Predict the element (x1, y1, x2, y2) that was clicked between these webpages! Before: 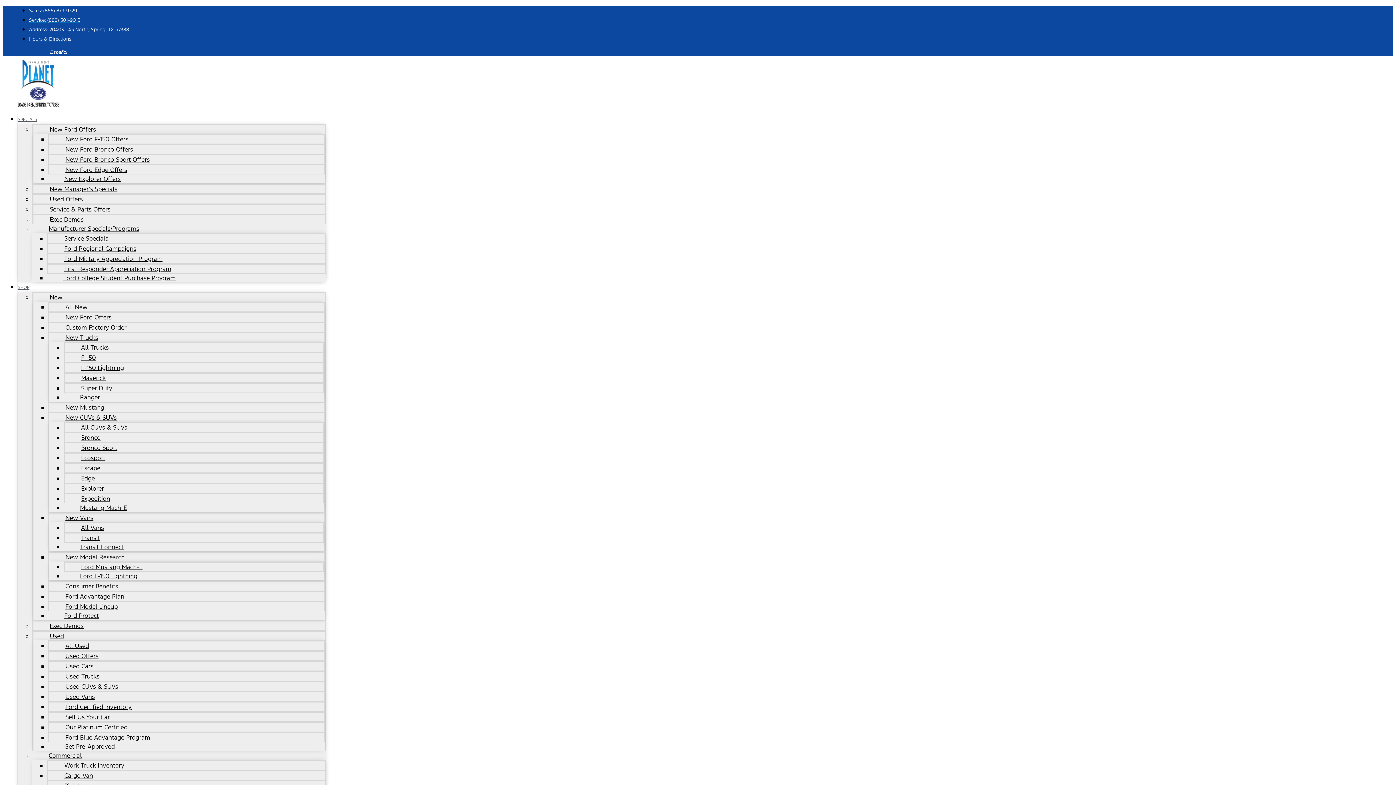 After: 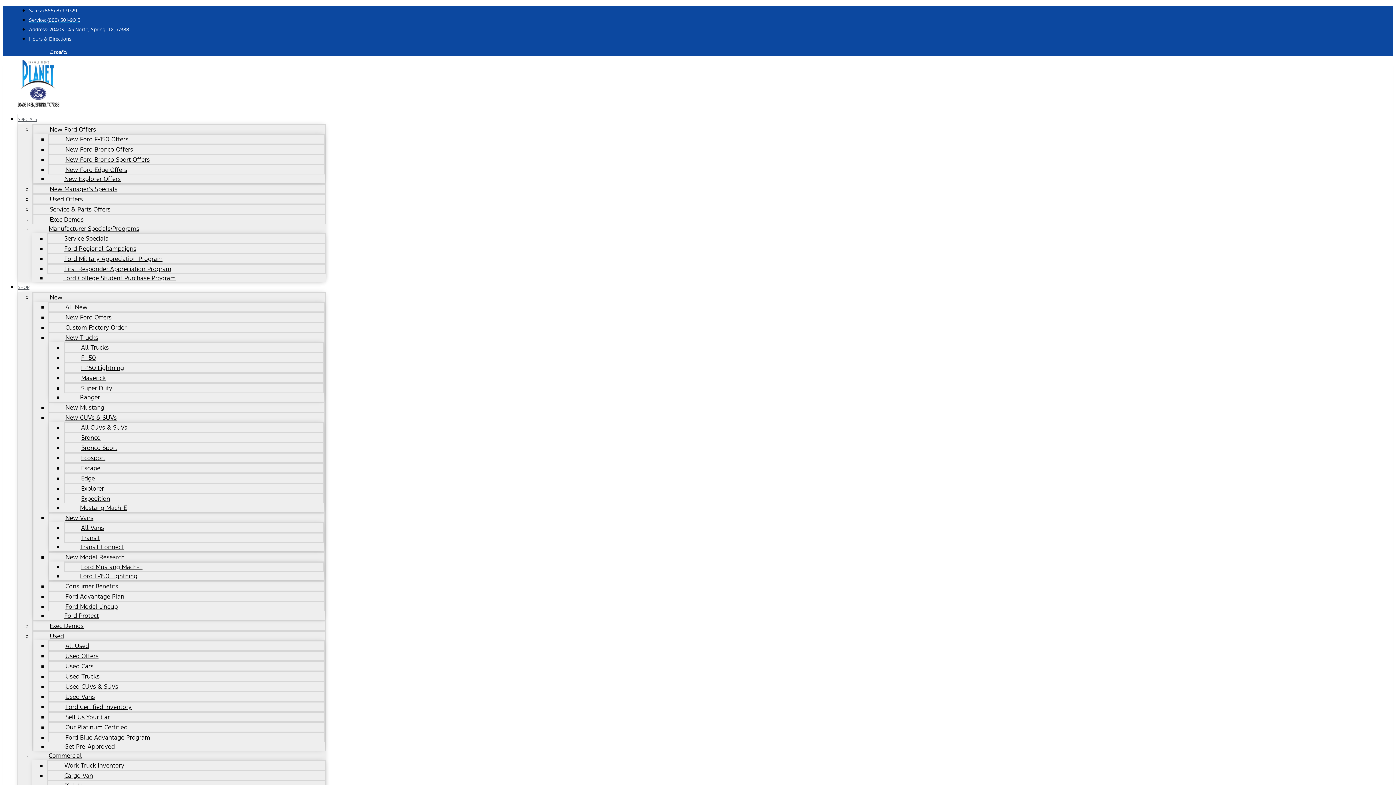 Action: label: Ford F-150 Lightning bbox: (63, 568, 153, 584)